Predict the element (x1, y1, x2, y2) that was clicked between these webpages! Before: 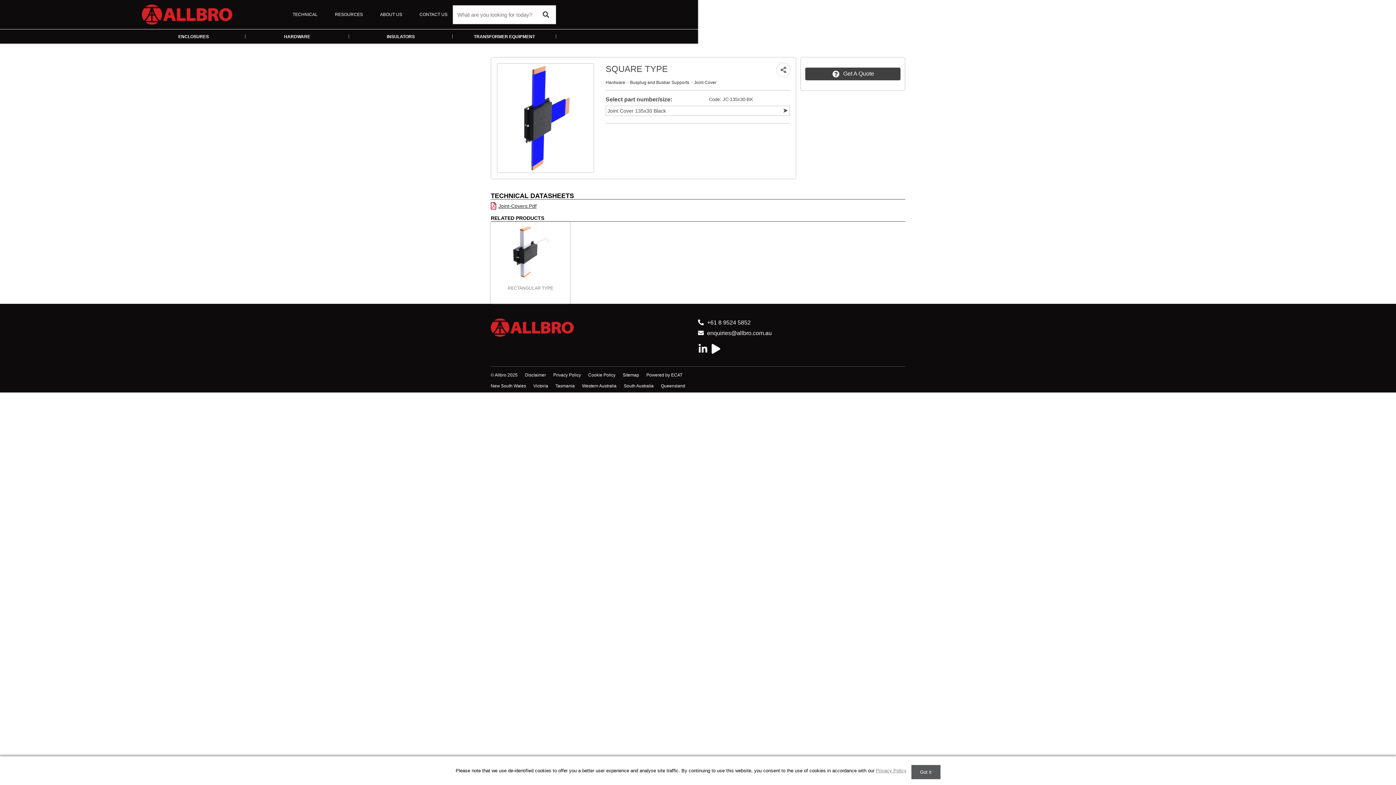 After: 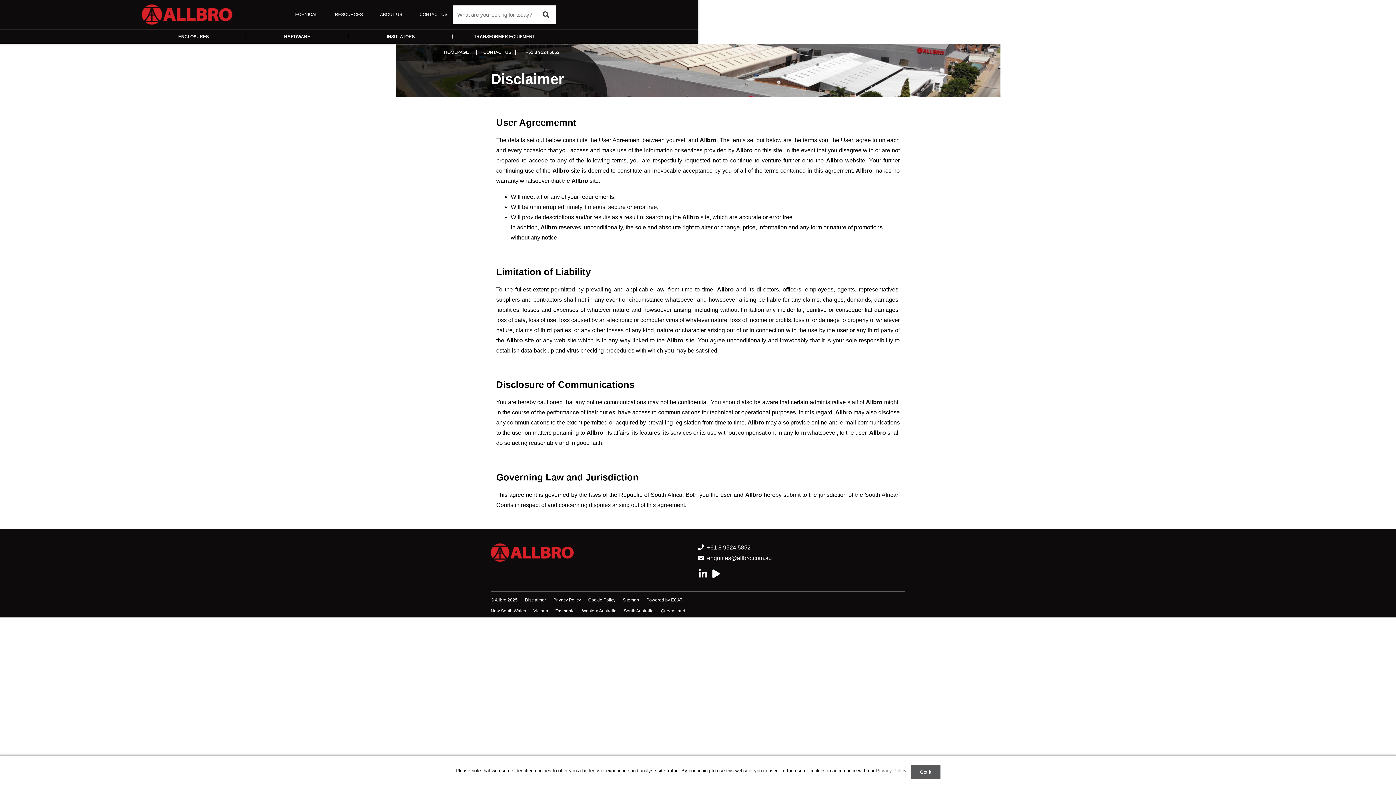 Action: label: Disclaimer bbox: (525, 370, 546, 379)